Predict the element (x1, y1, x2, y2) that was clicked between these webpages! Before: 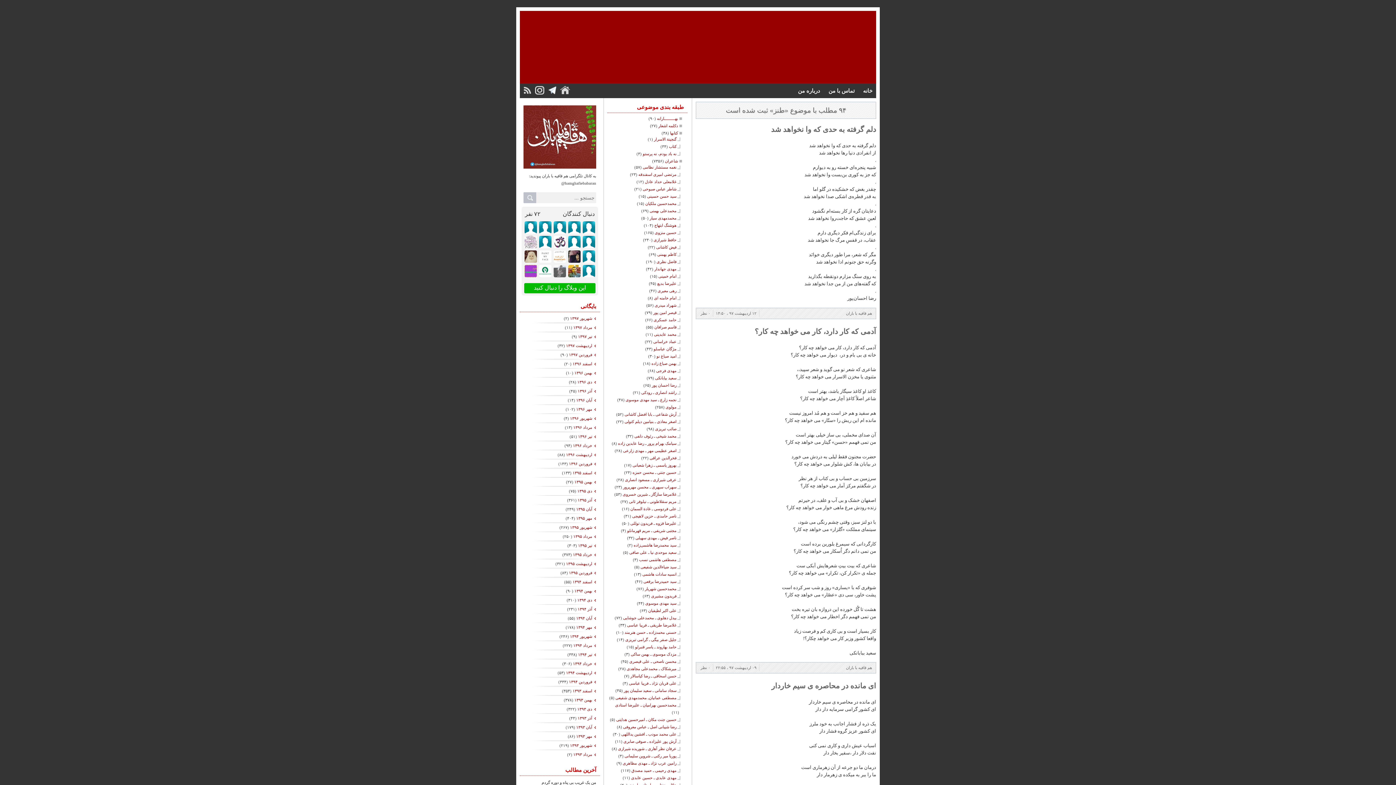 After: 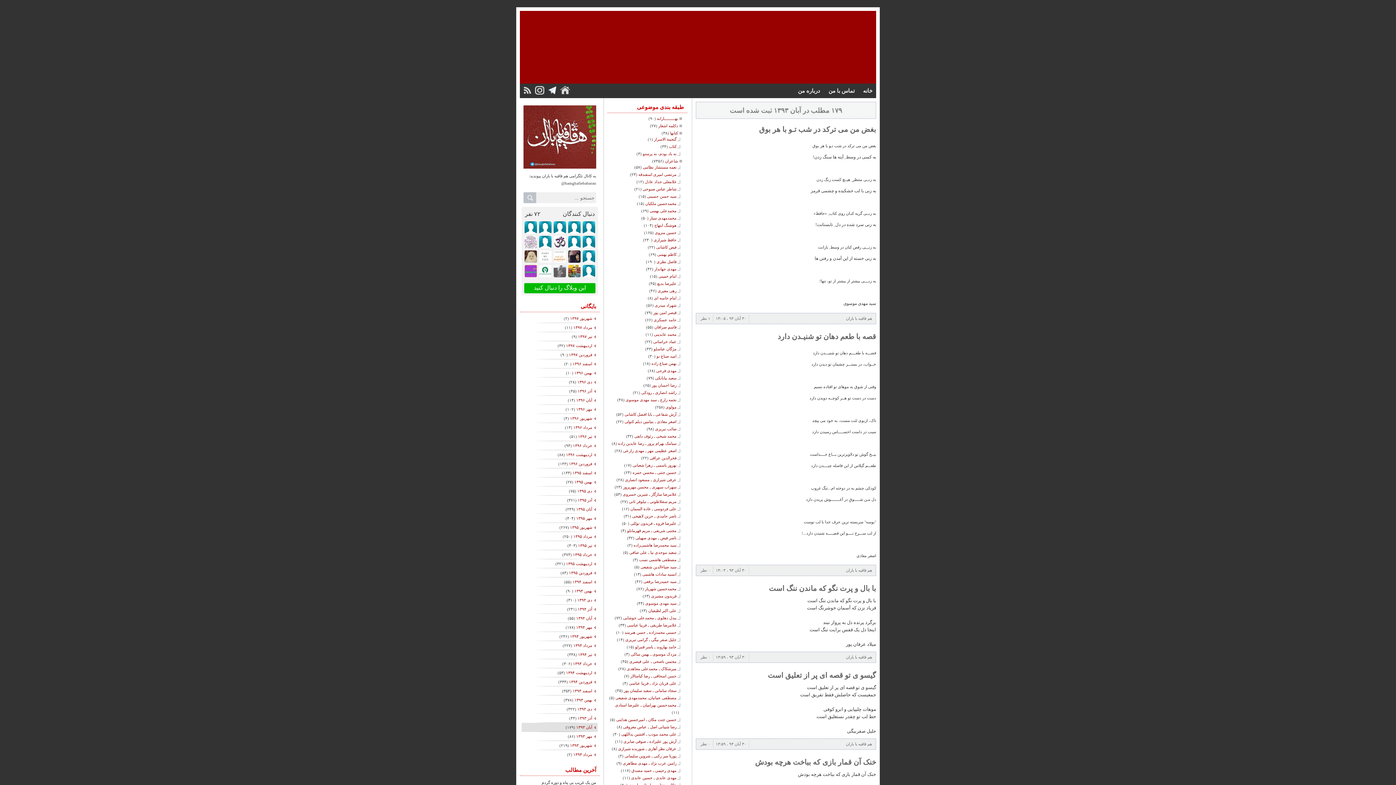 Action: label: آبان ۱۳۹۳ bbox: (576, 724, 596, 732)